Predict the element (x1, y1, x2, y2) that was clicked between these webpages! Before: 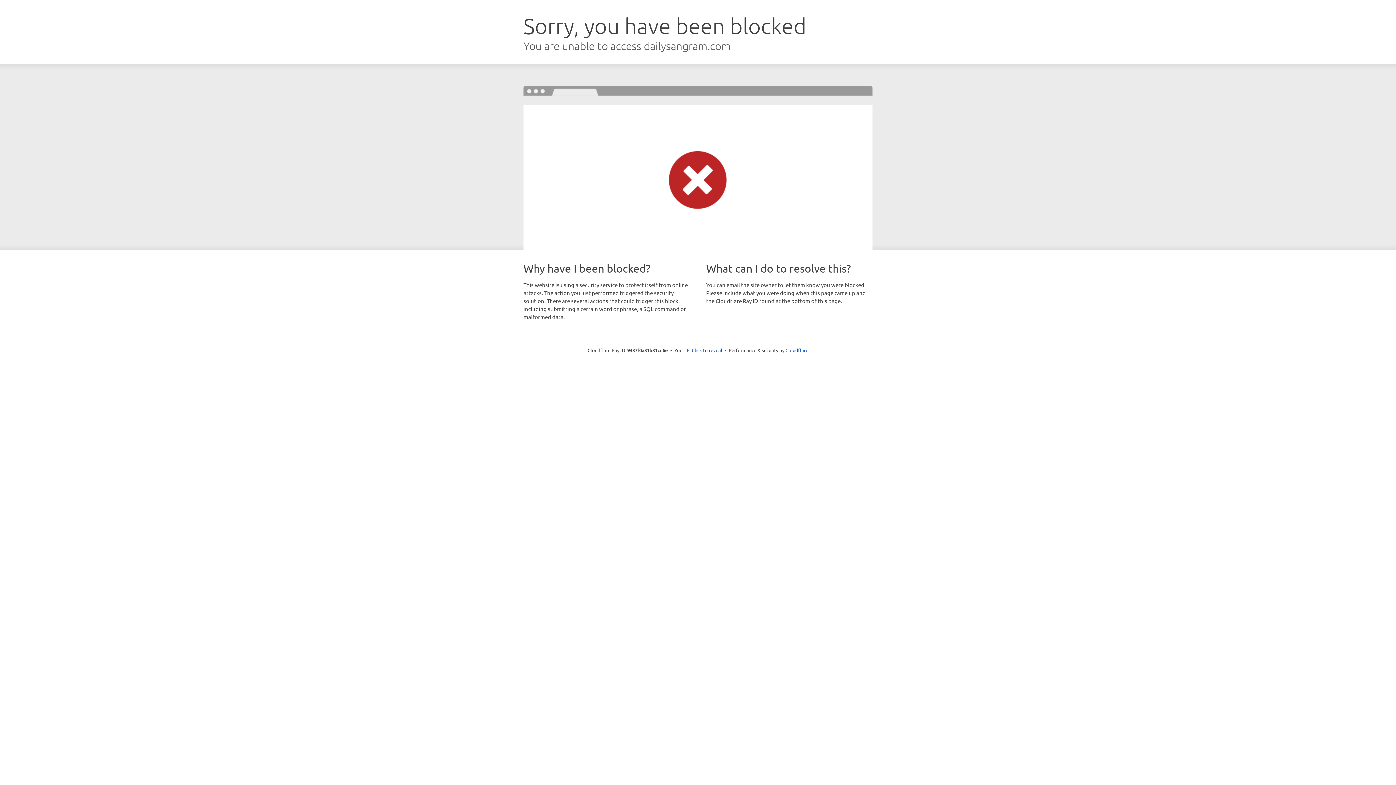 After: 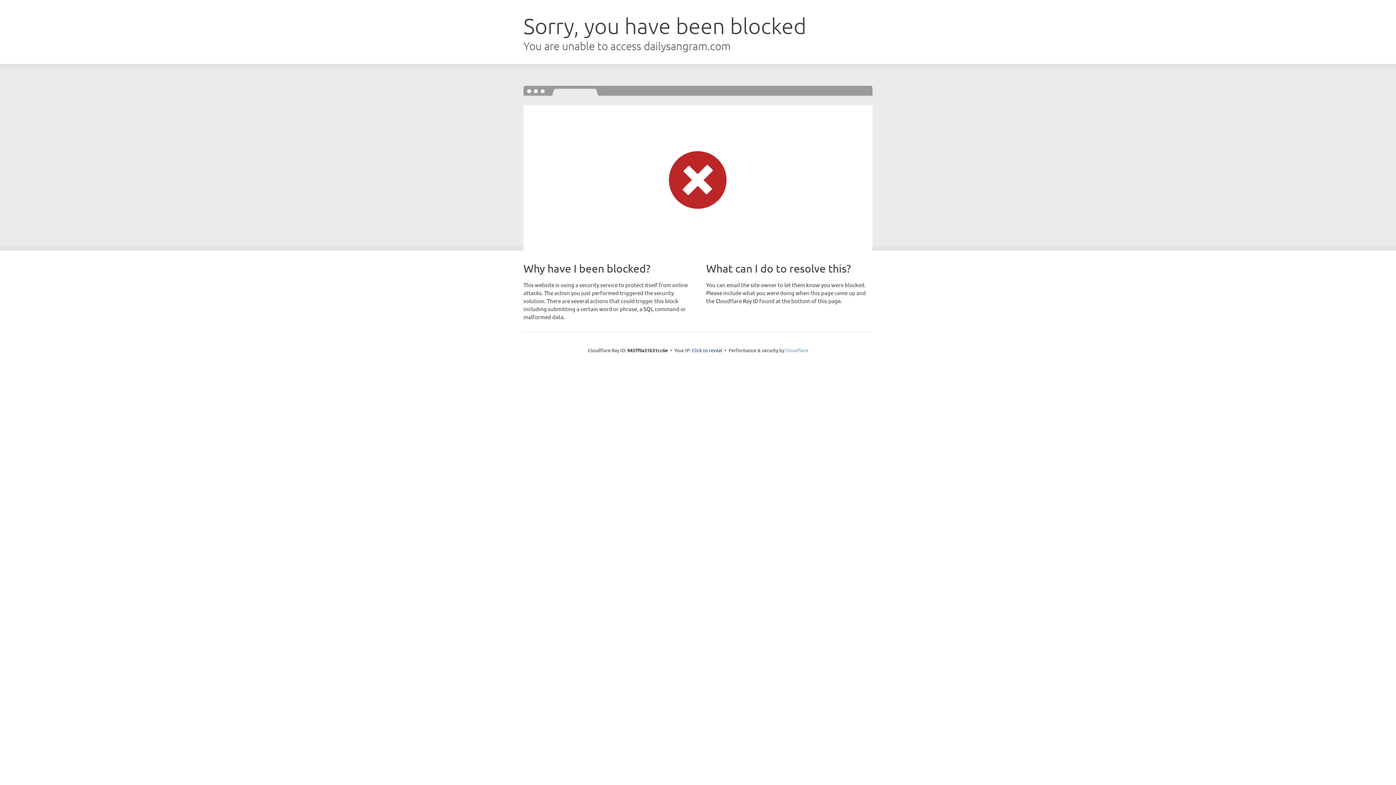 Action: label: Cloudflare bbox: (785, 347, 808, 353)